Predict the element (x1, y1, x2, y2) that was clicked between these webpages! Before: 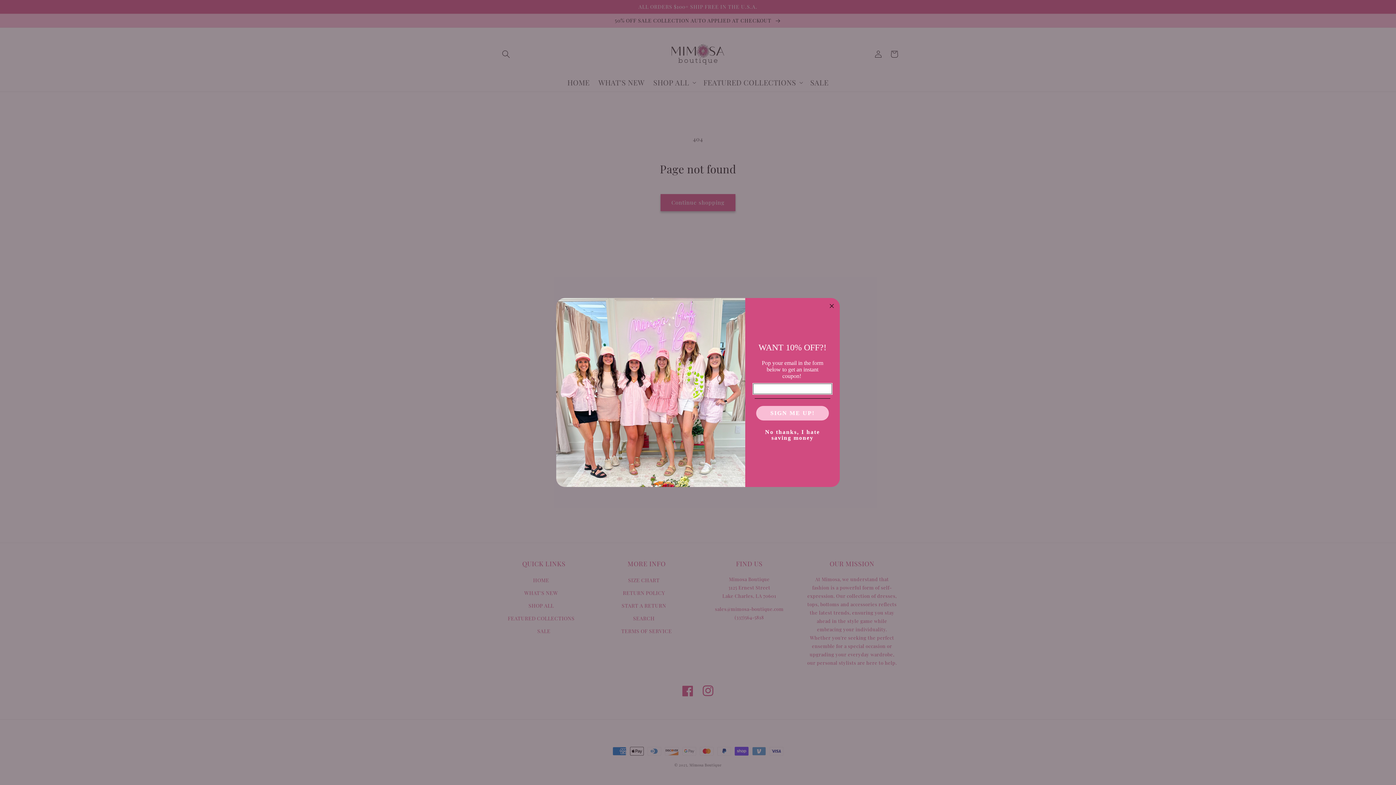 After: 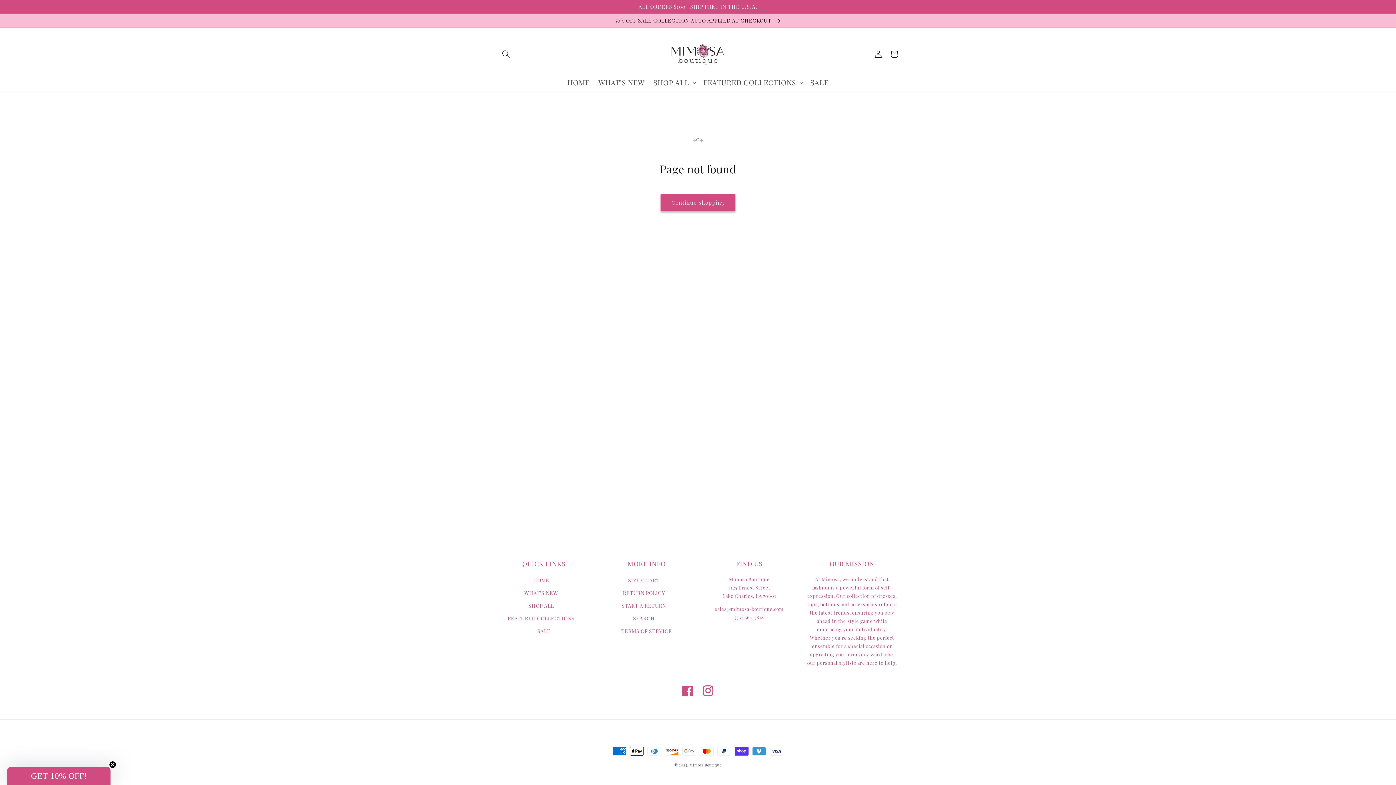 Action: label: No thanks, I hate saving money bbox: (754, 427, 830, 442)